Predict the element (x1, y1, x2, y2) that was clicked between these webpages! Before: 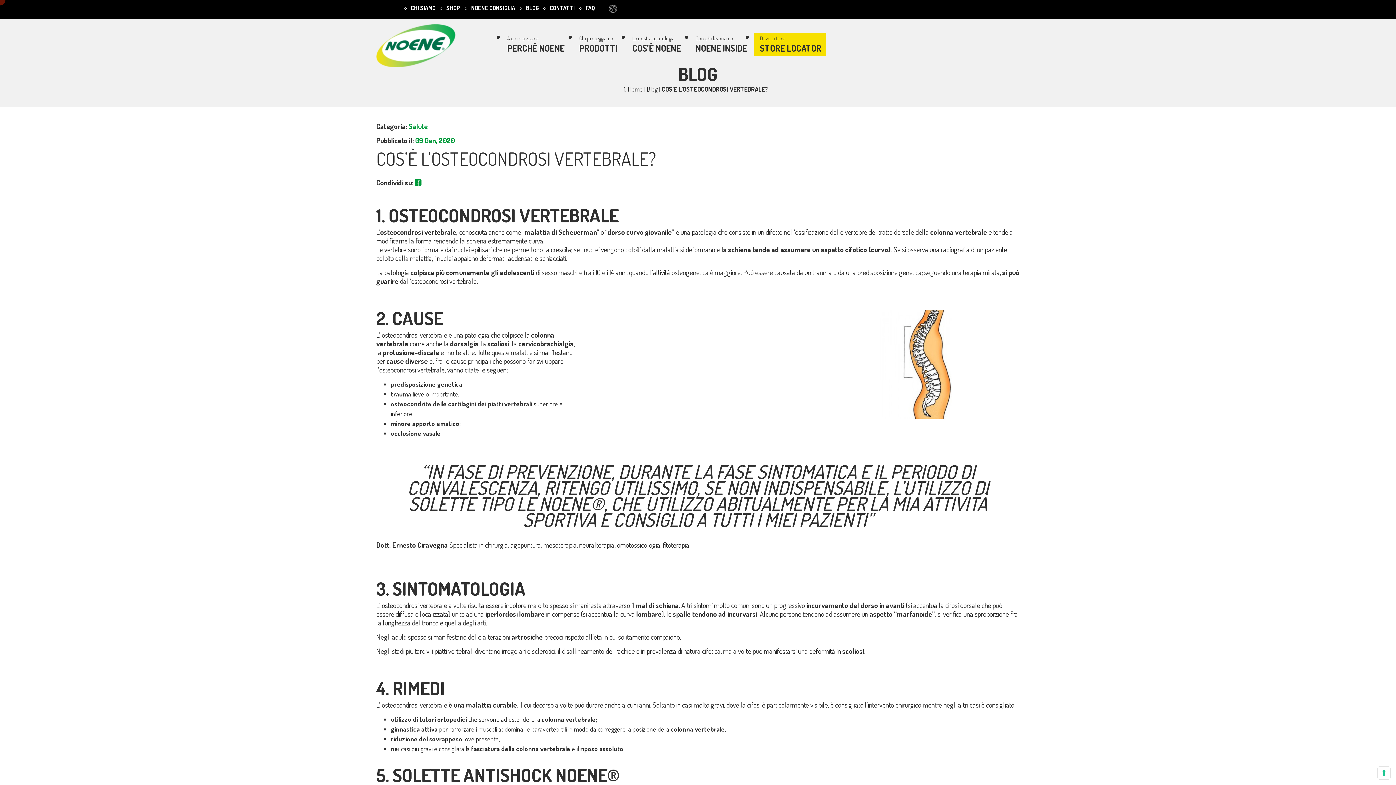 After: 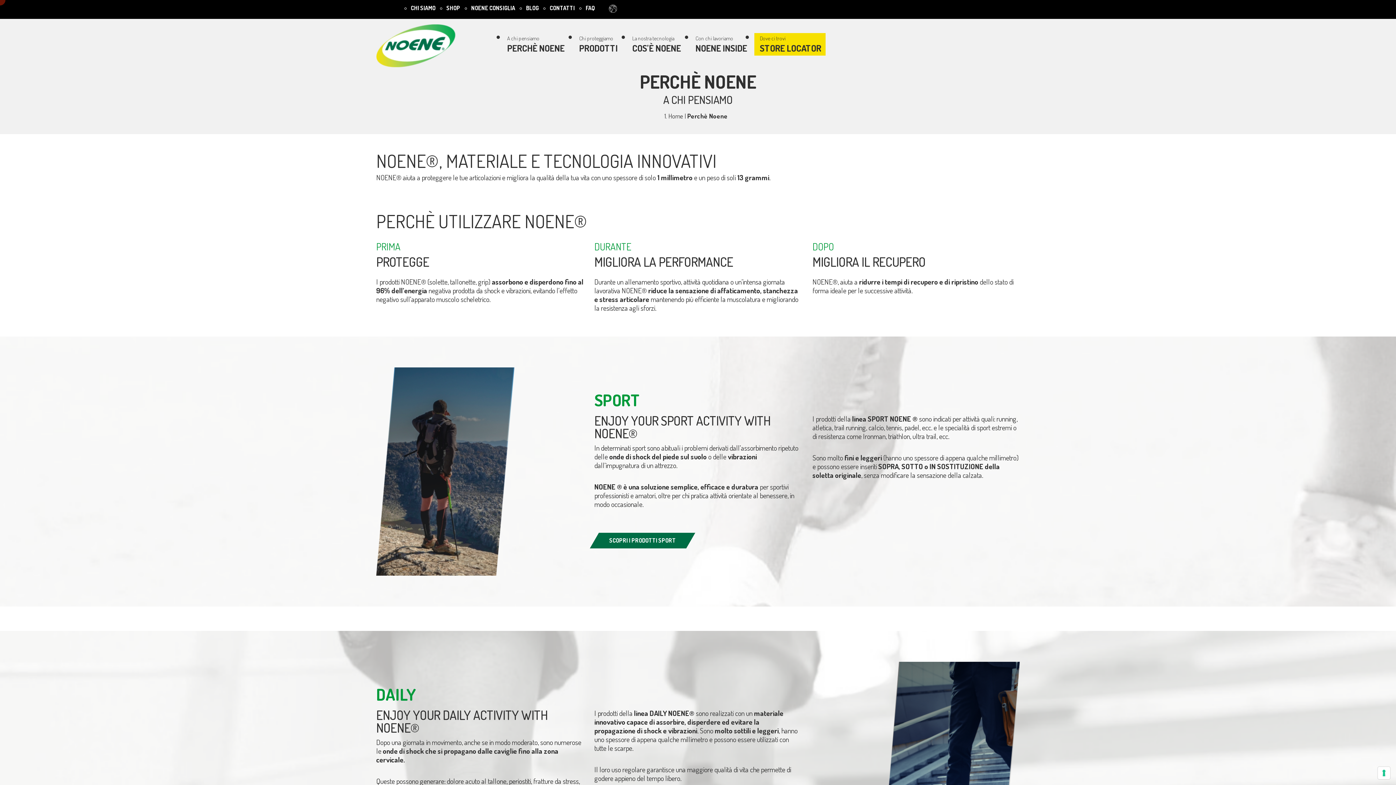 Action: bbox: (507, 42, 564, 53) label: PERCHÈ NOENE